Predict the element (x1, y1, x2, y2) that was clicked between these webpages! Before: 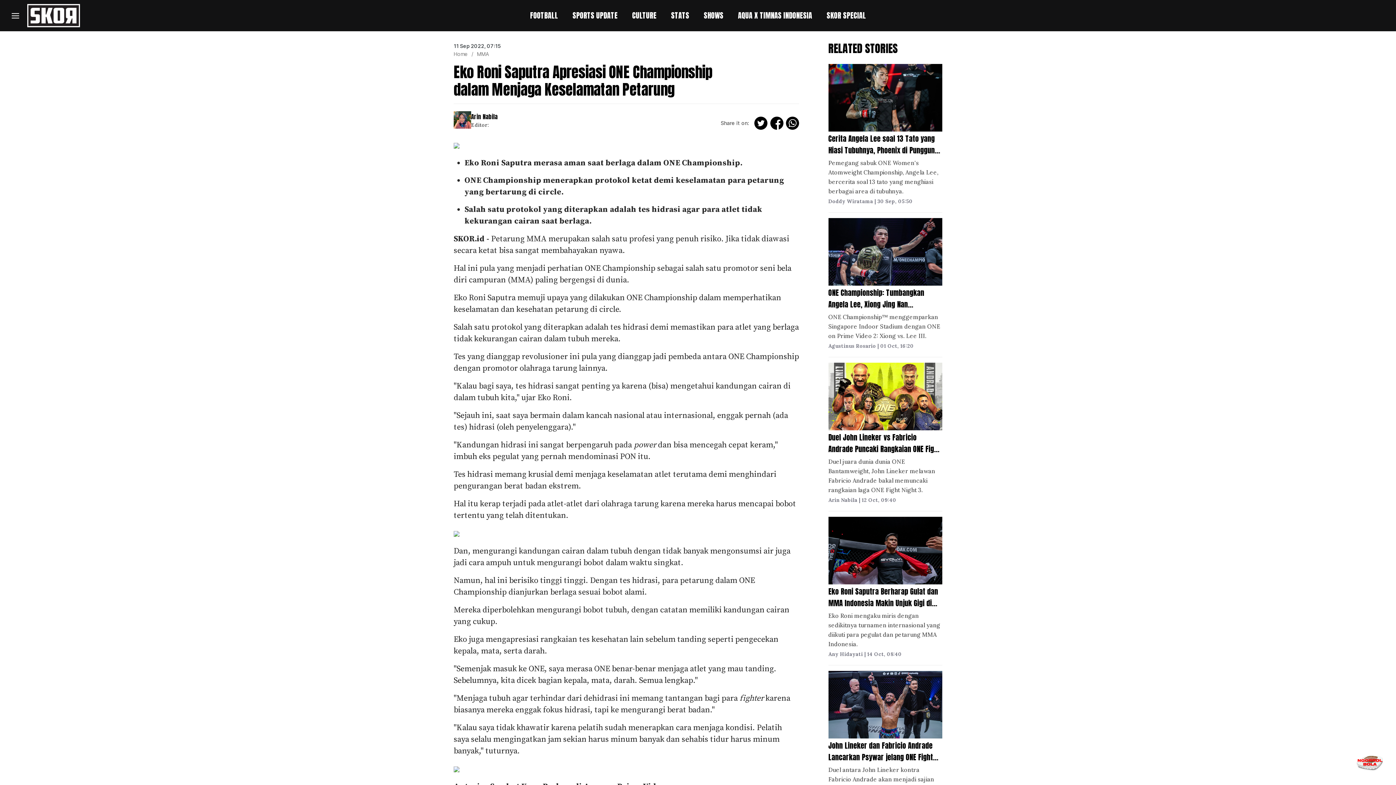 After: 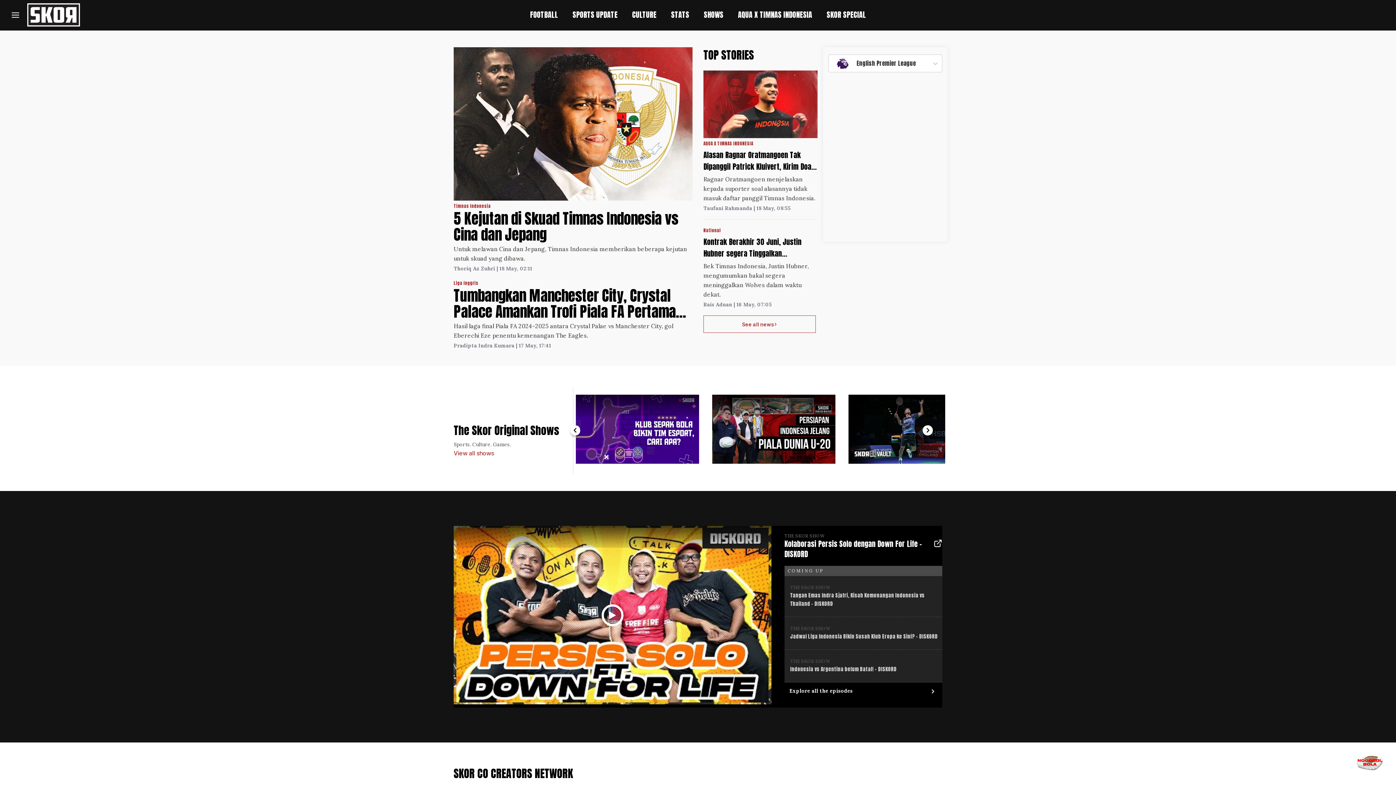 Action: bbox: (453, 50, 468, 57) label: Home